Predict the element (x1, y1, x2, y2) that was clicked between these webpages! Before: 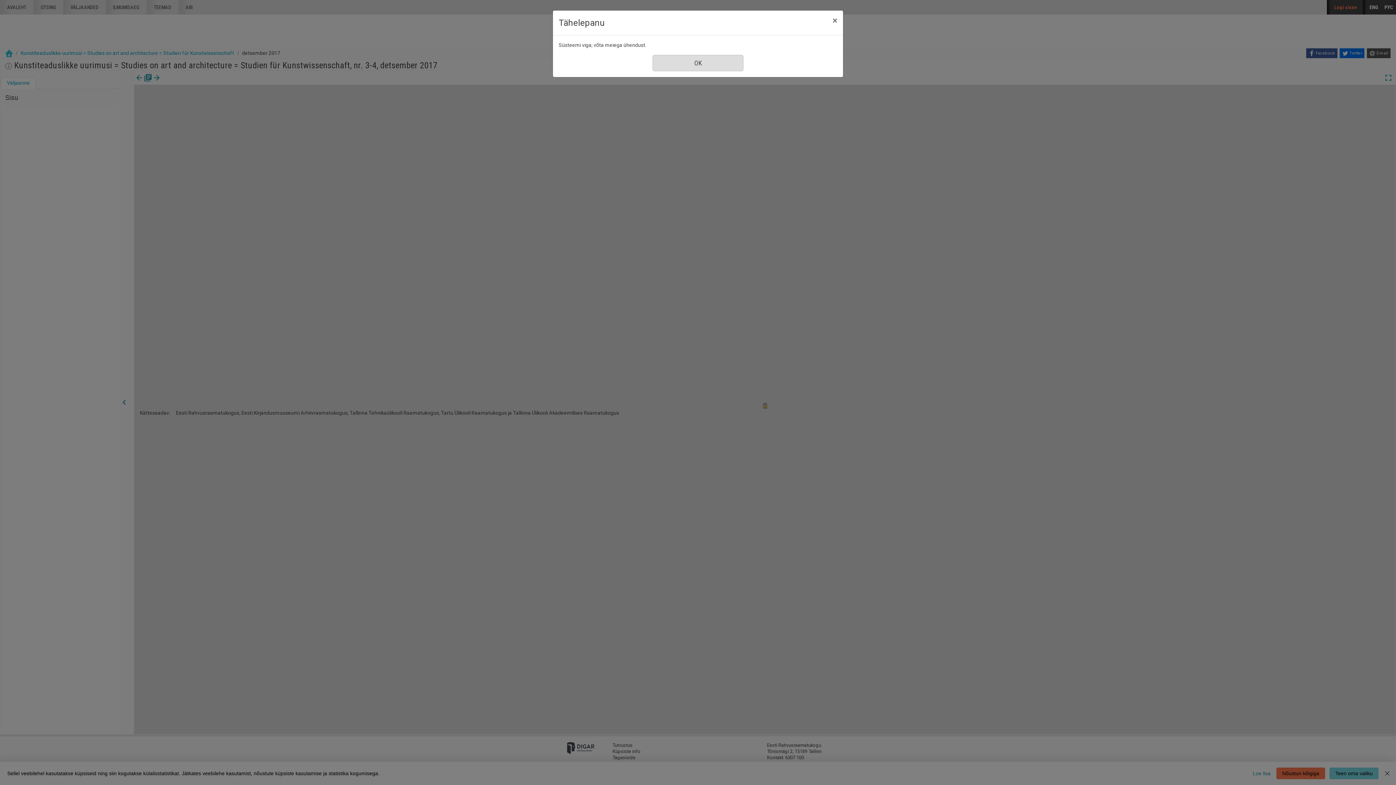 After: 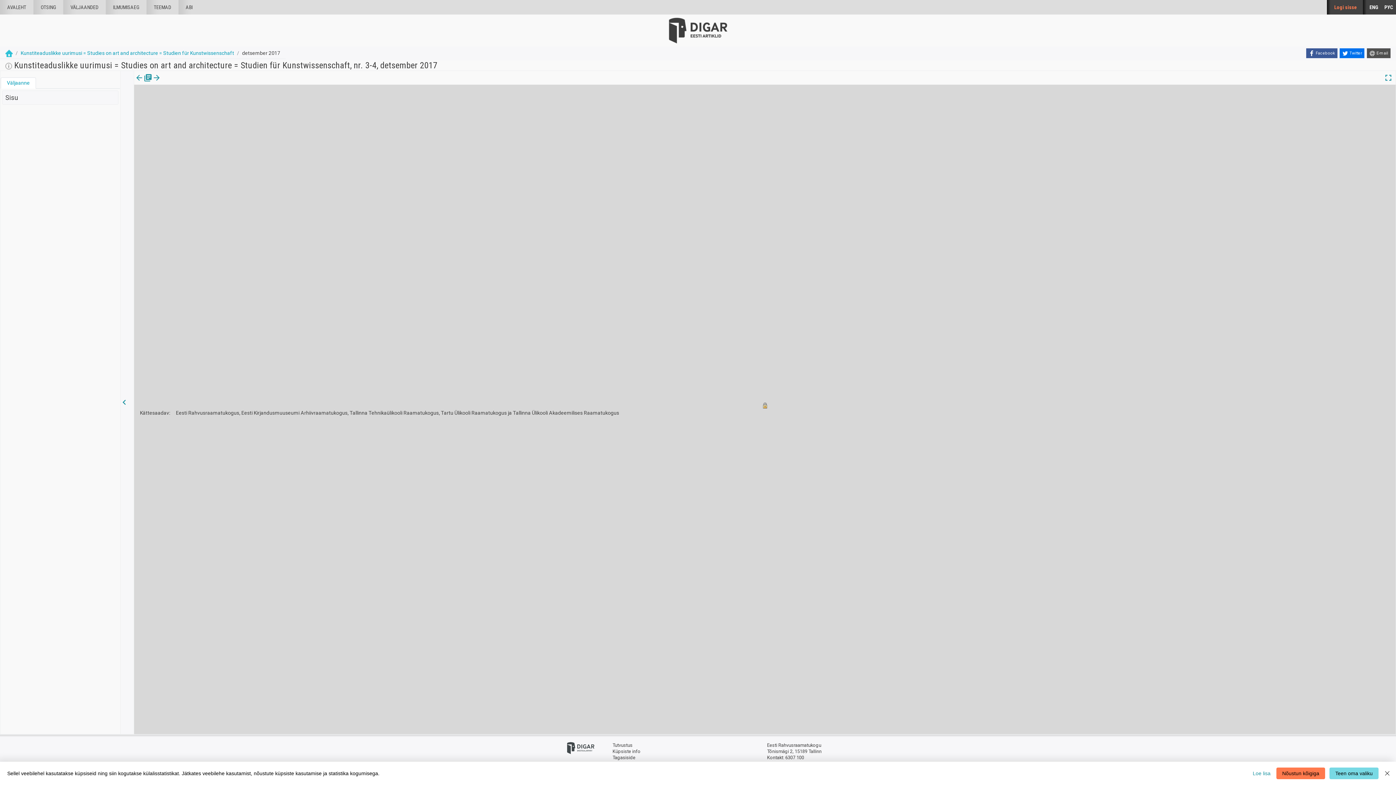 Action: bbox: (826, 10, 843, 30) label: Sule